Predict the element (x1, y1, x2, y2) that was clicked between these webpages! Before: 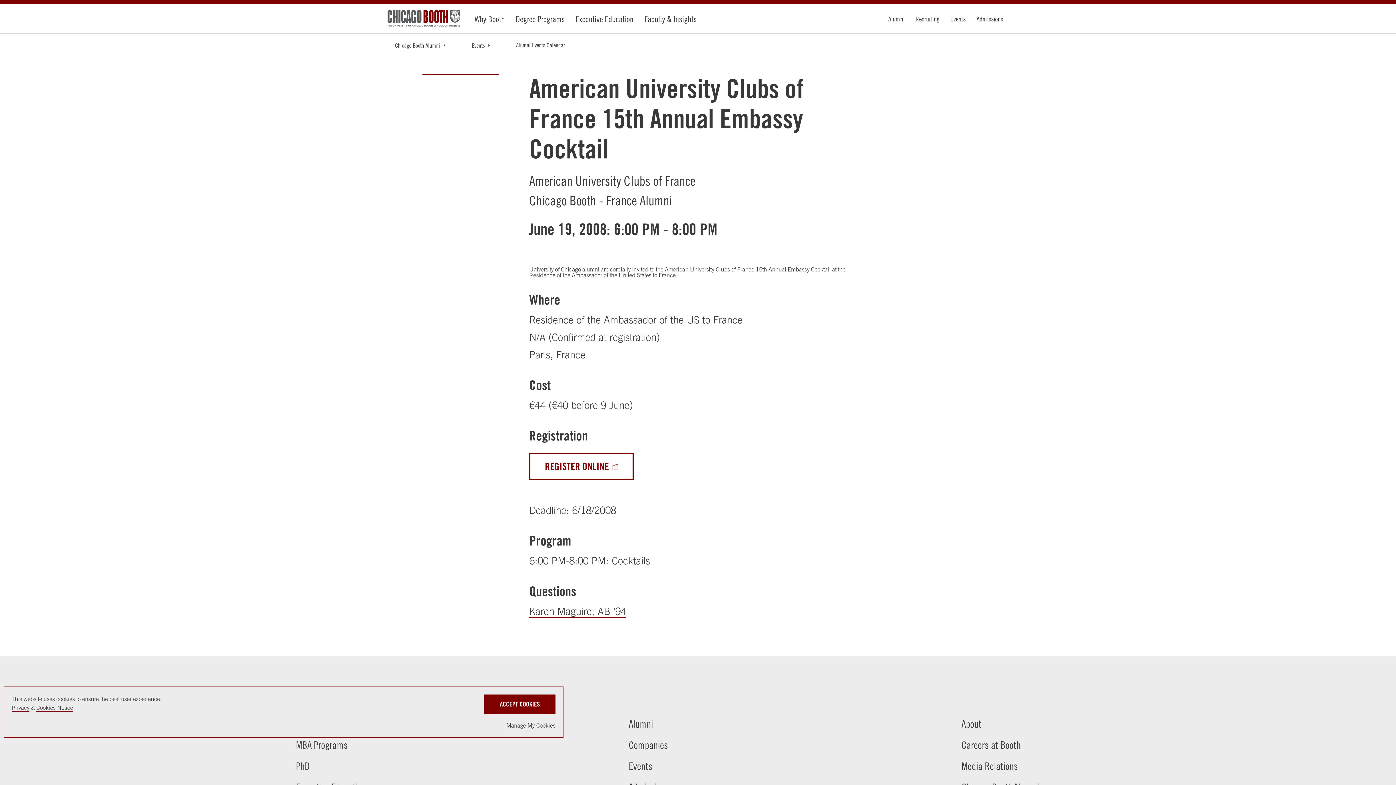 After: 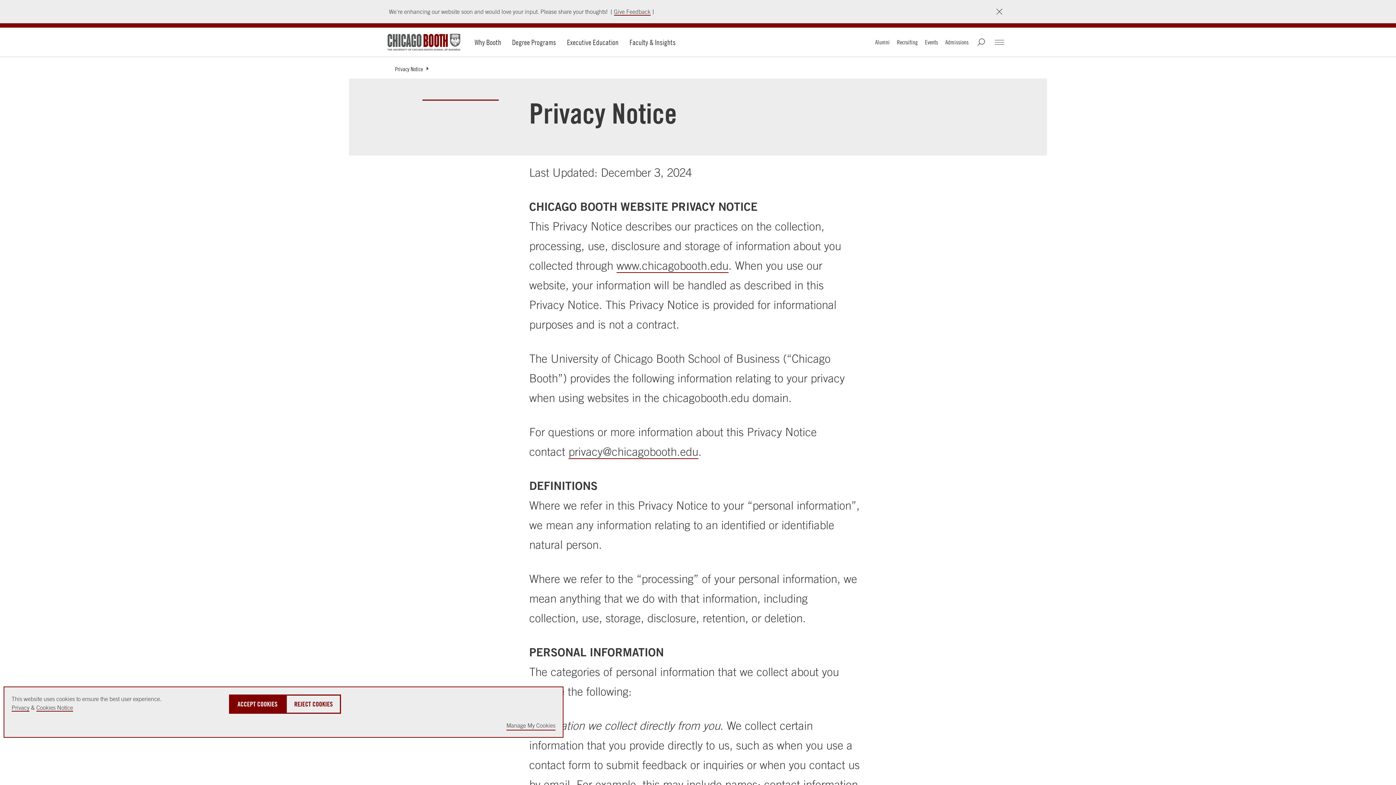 Action: bbox: (11, 704, 29, 711) label: Privacy